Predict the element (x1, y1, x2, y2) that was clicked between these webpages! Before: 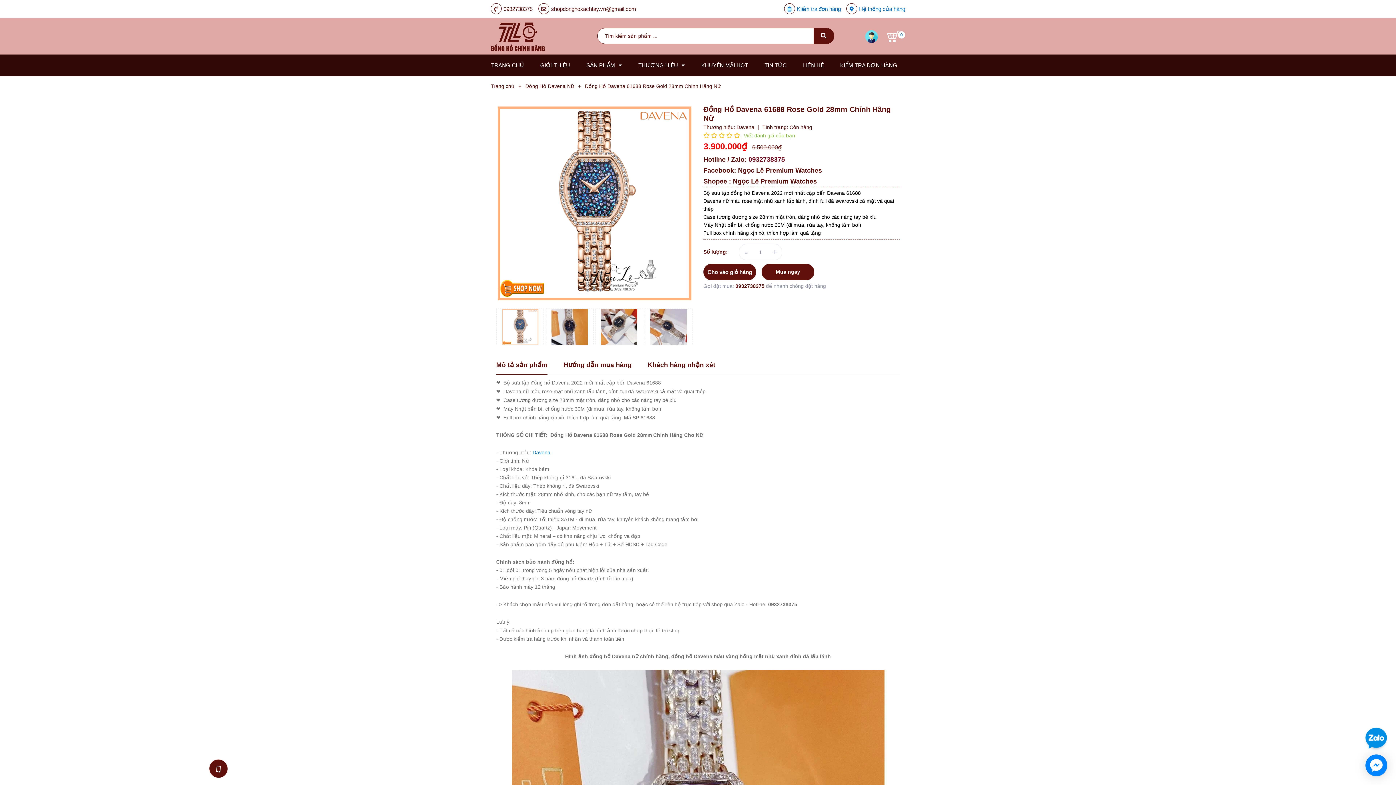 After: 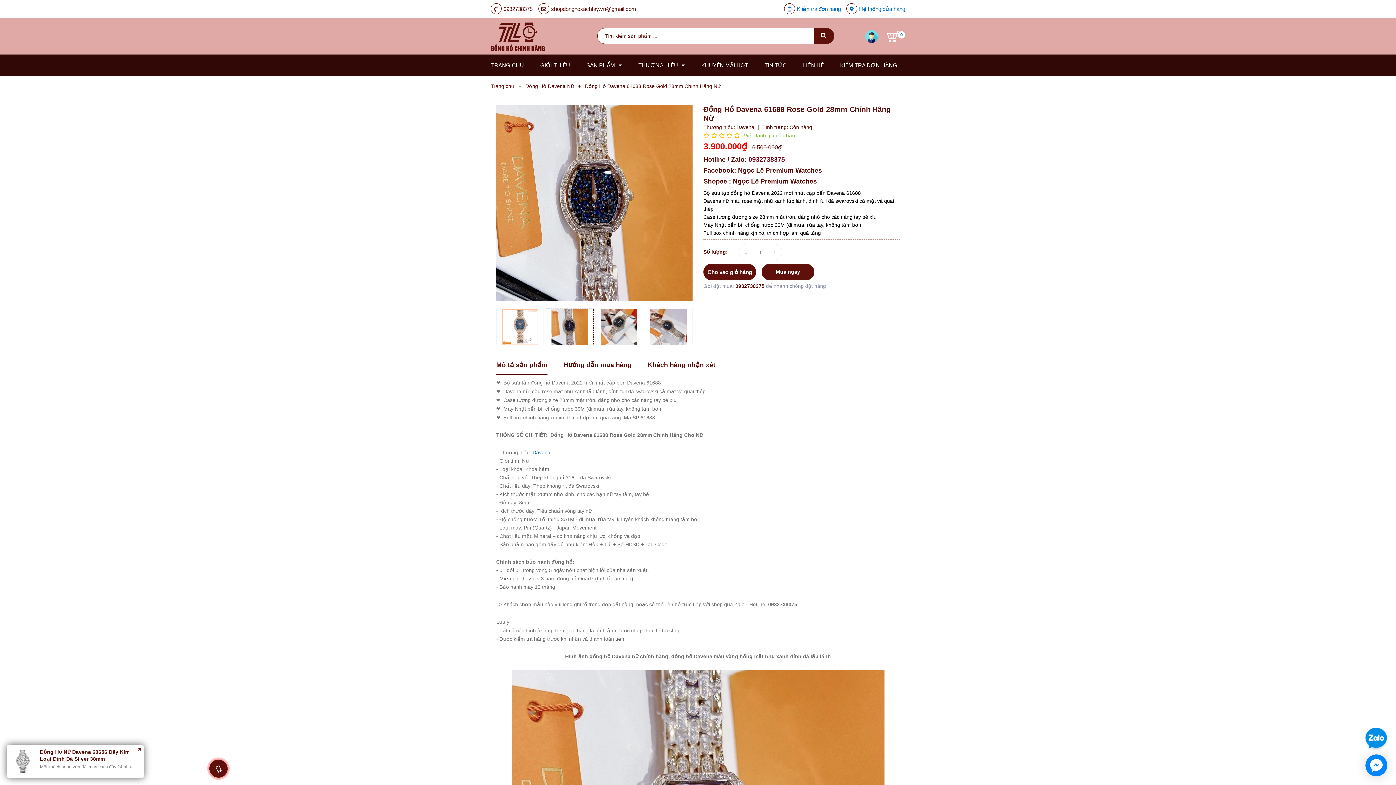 Action: bbox: (545, 308, 593, 345)